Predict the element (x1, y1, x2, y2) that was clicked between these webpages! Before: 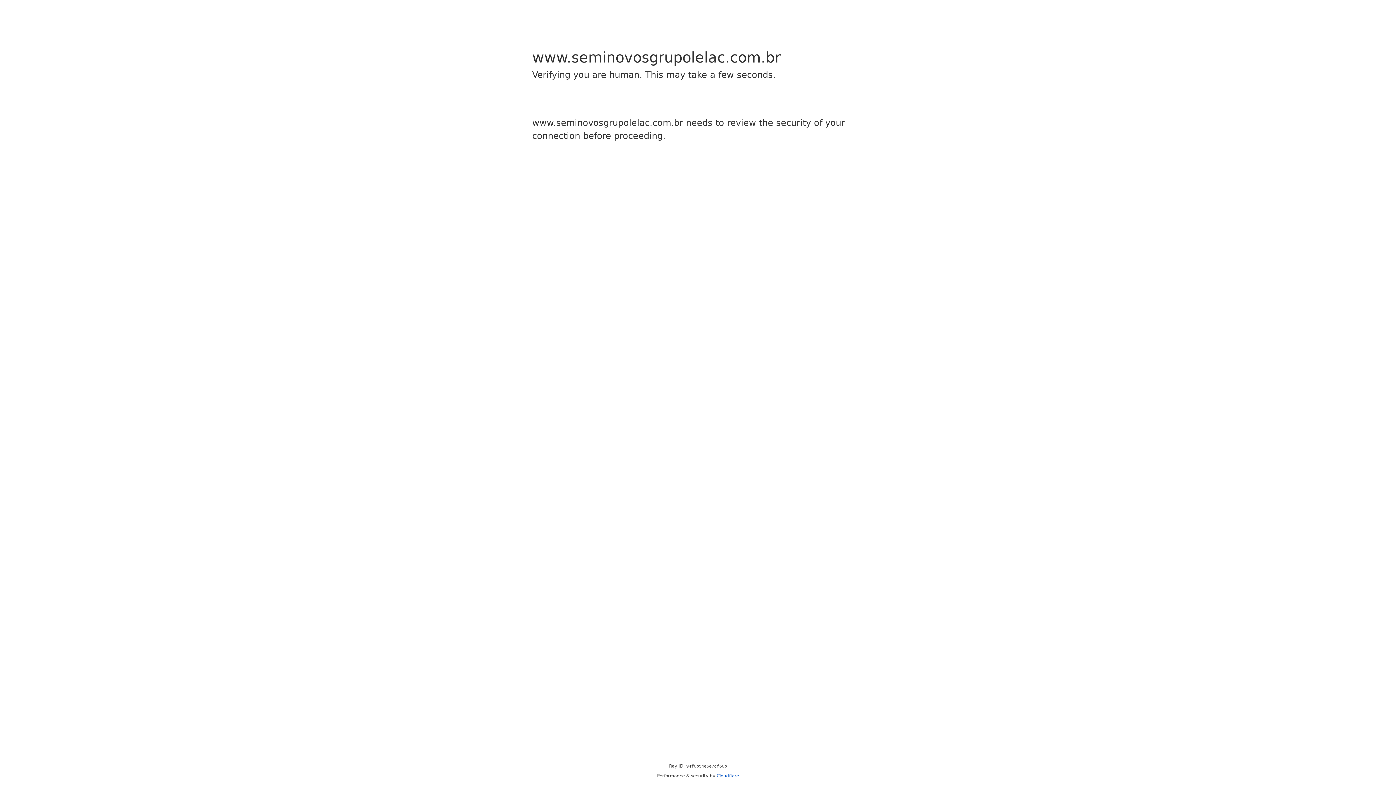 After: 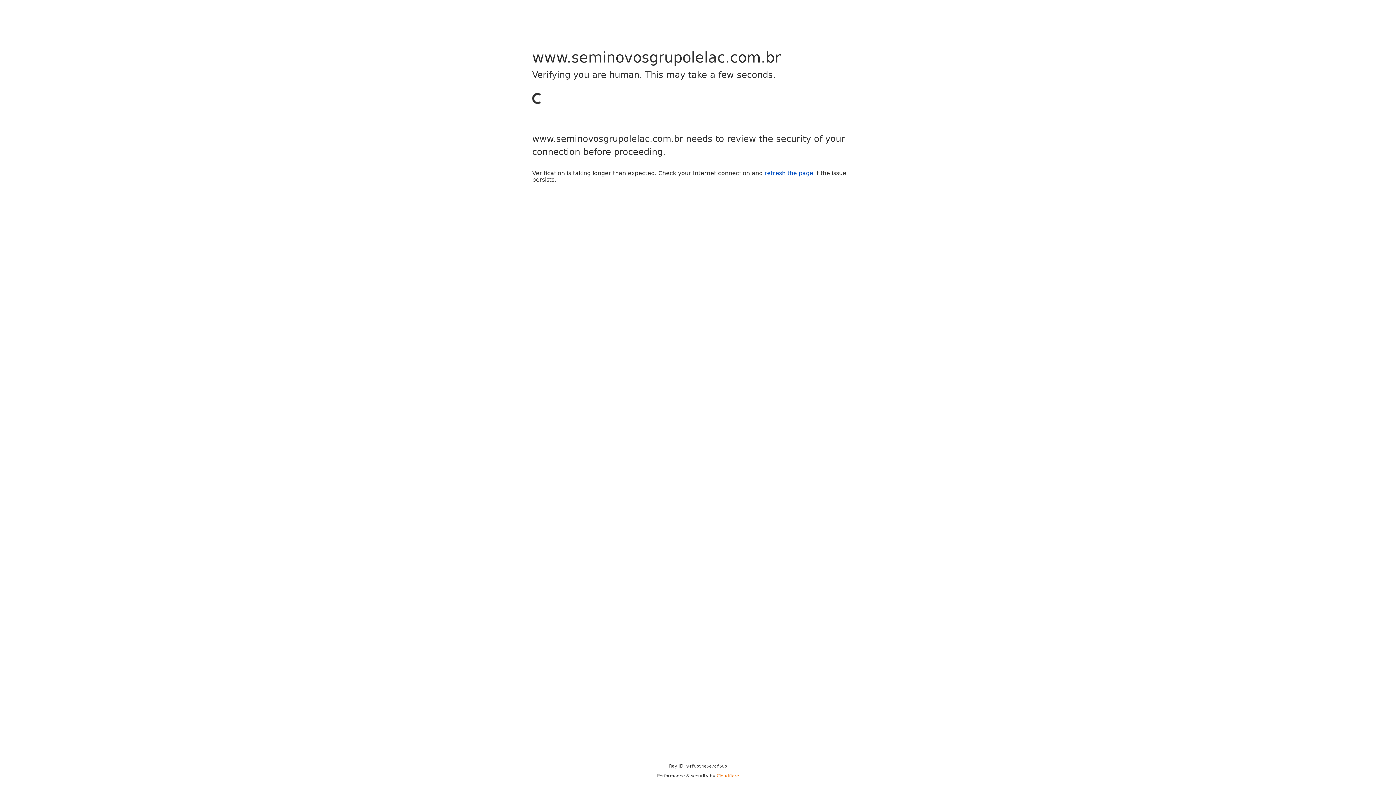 Action: label: Cloudflare bbox: (716, 773, 739, 778)